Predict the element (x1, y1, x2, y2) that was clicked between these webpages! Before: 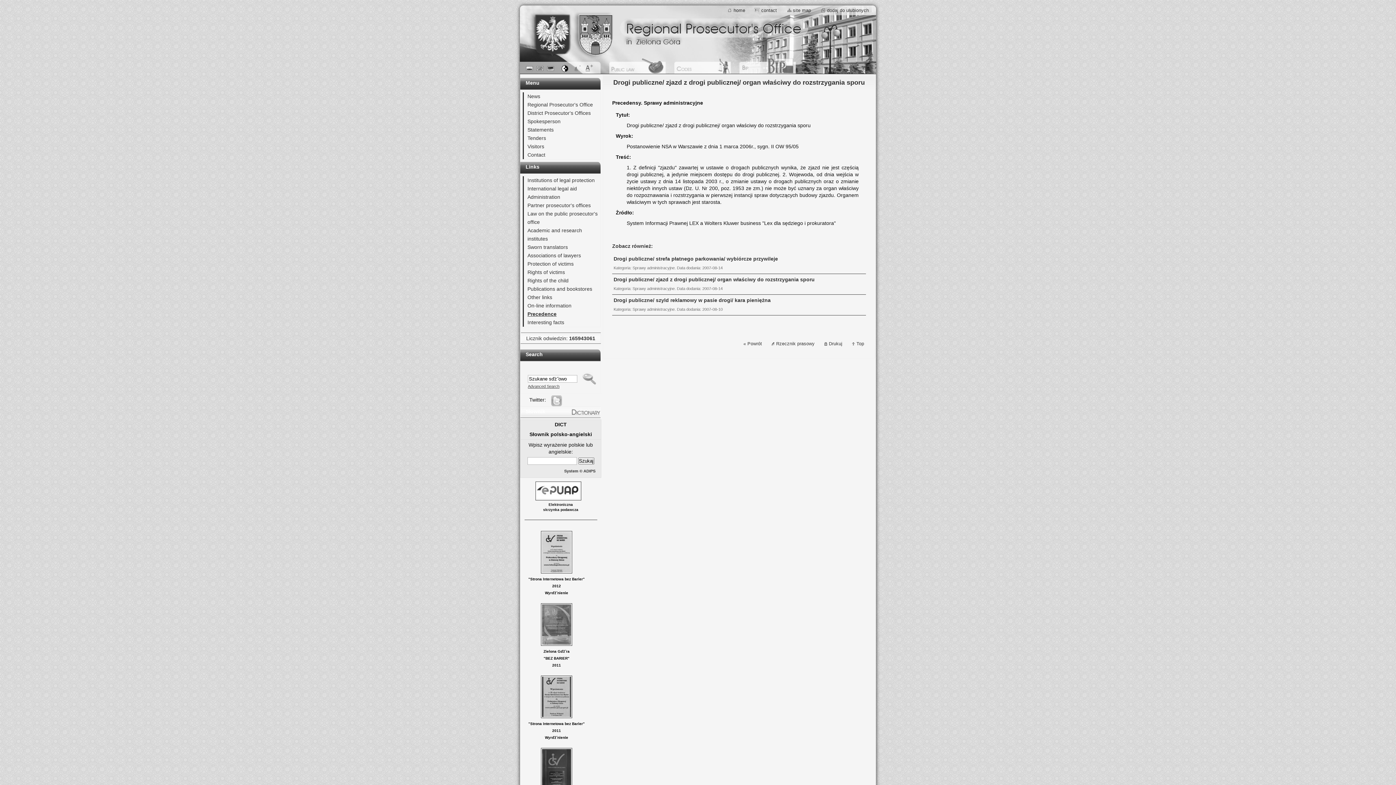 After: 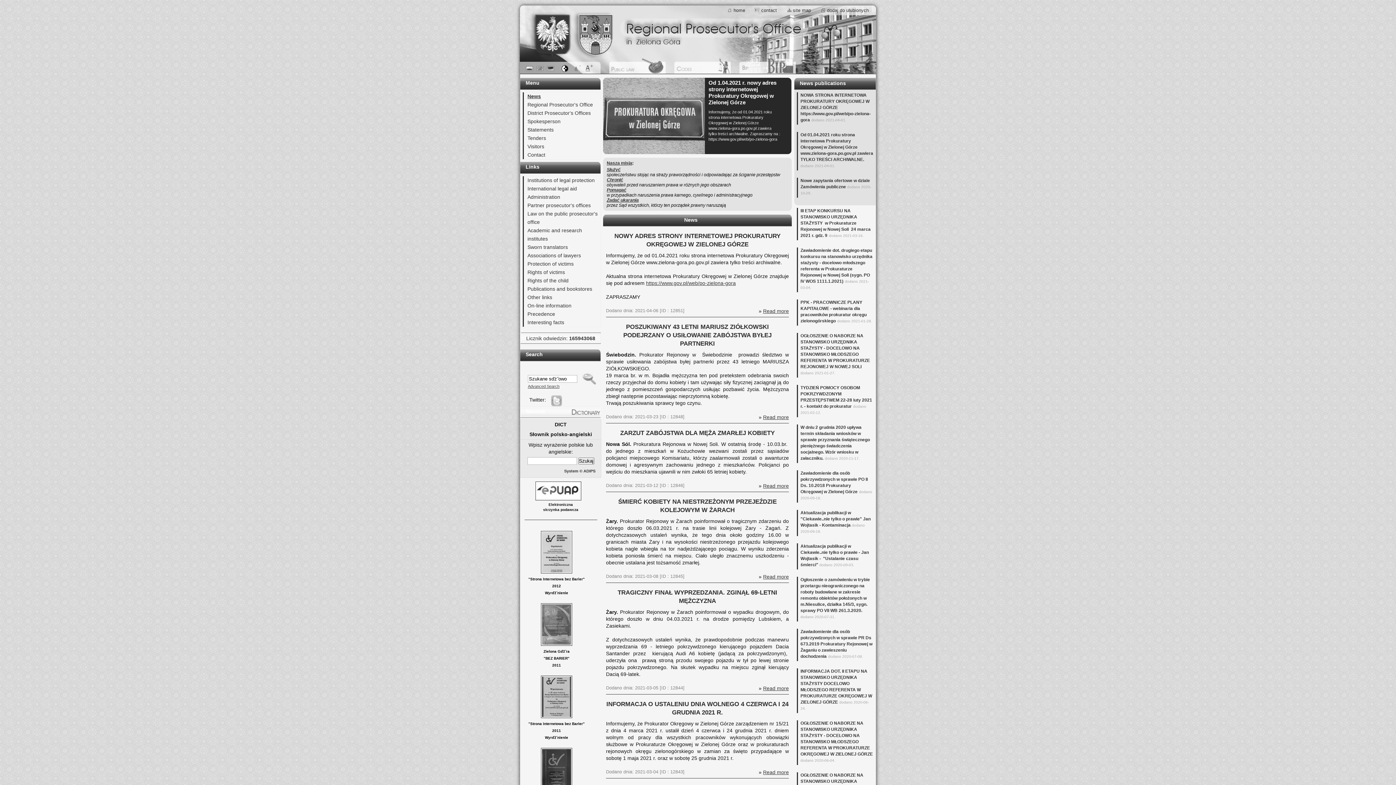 Action: label: News bbox: (524, 92, 599, 100)